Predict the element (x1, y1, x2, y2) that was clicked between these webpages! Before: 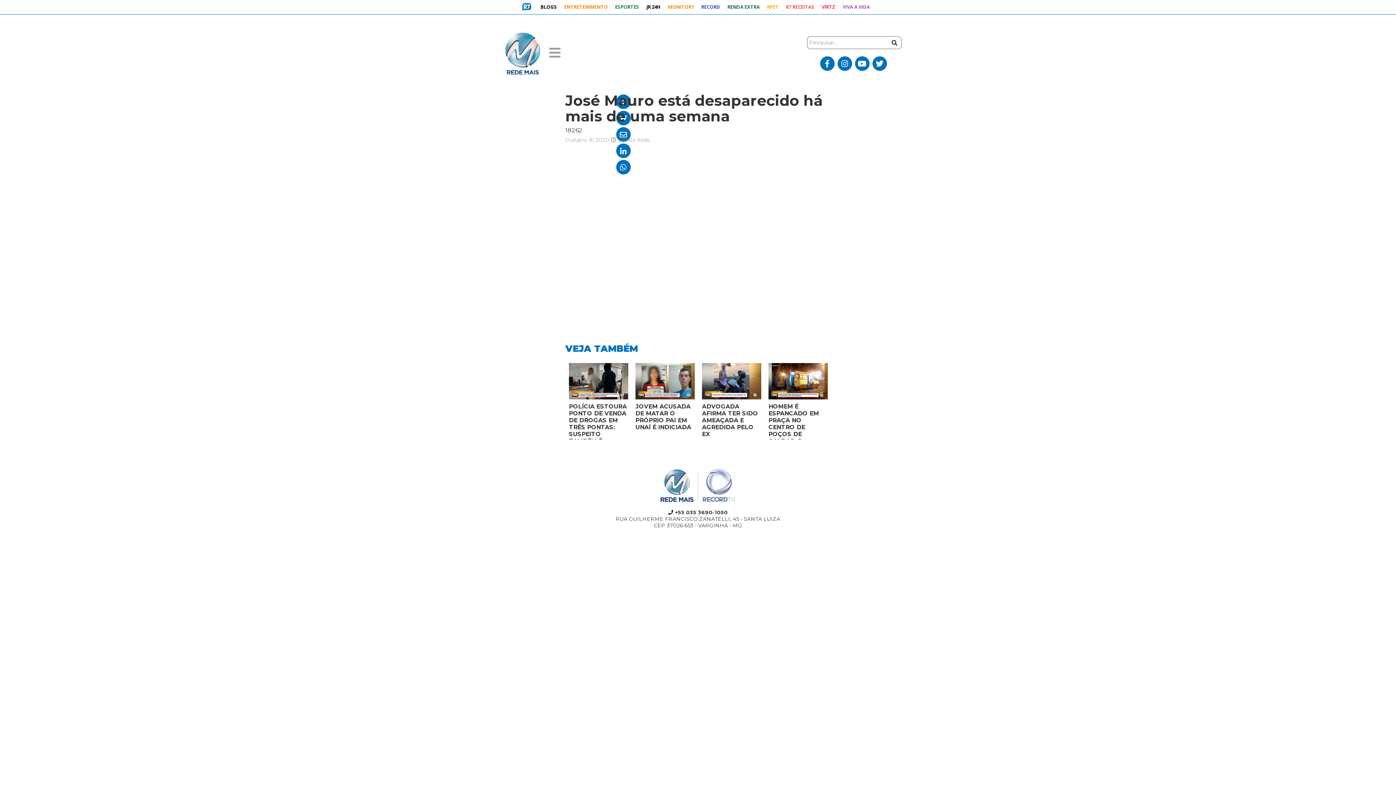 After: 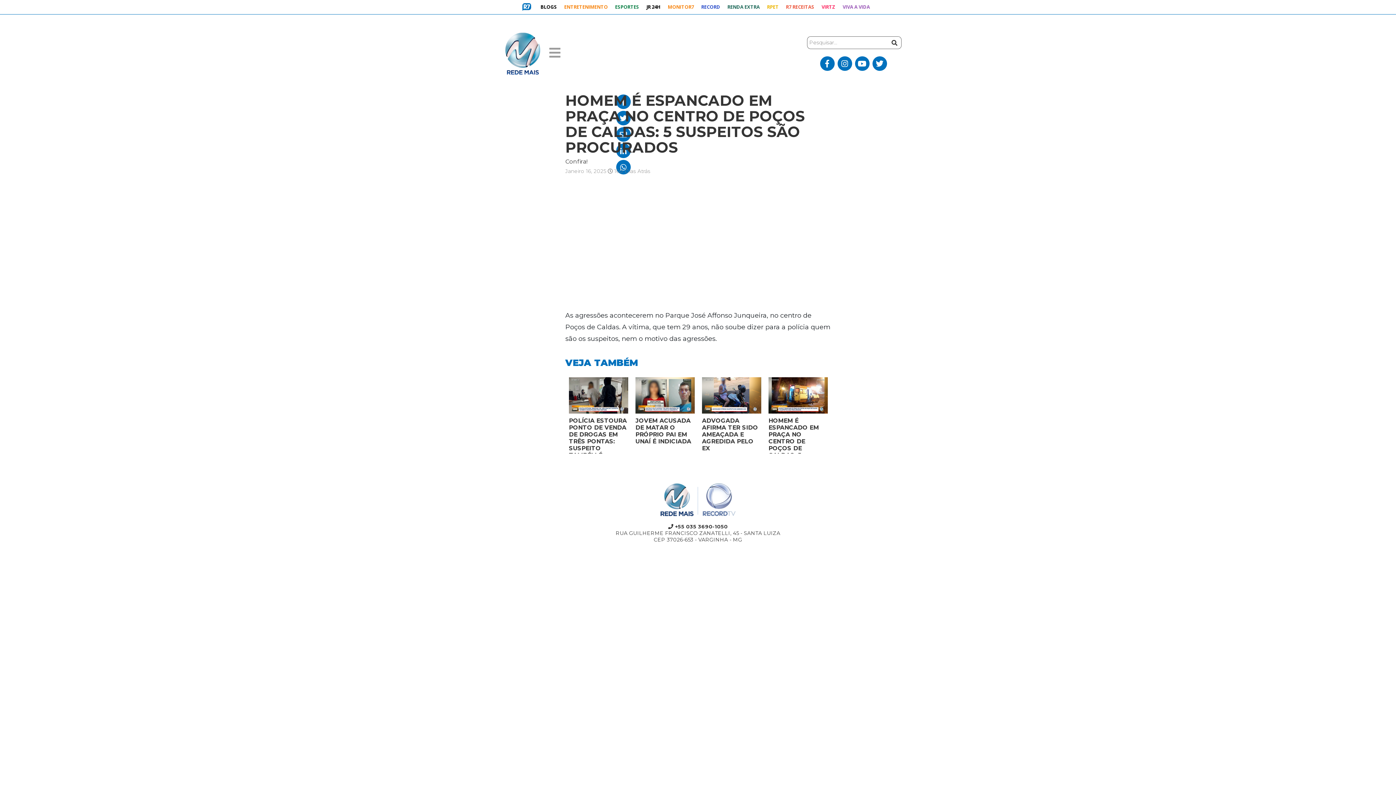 Action: bbox: (768, 403, 828, 439) label: HOMEM É ESPANCADO EM PRAÇA NO CENTRO DE POÇOS DE CALDAS: 5 SUSPEITOS SÃO PROCURADOS